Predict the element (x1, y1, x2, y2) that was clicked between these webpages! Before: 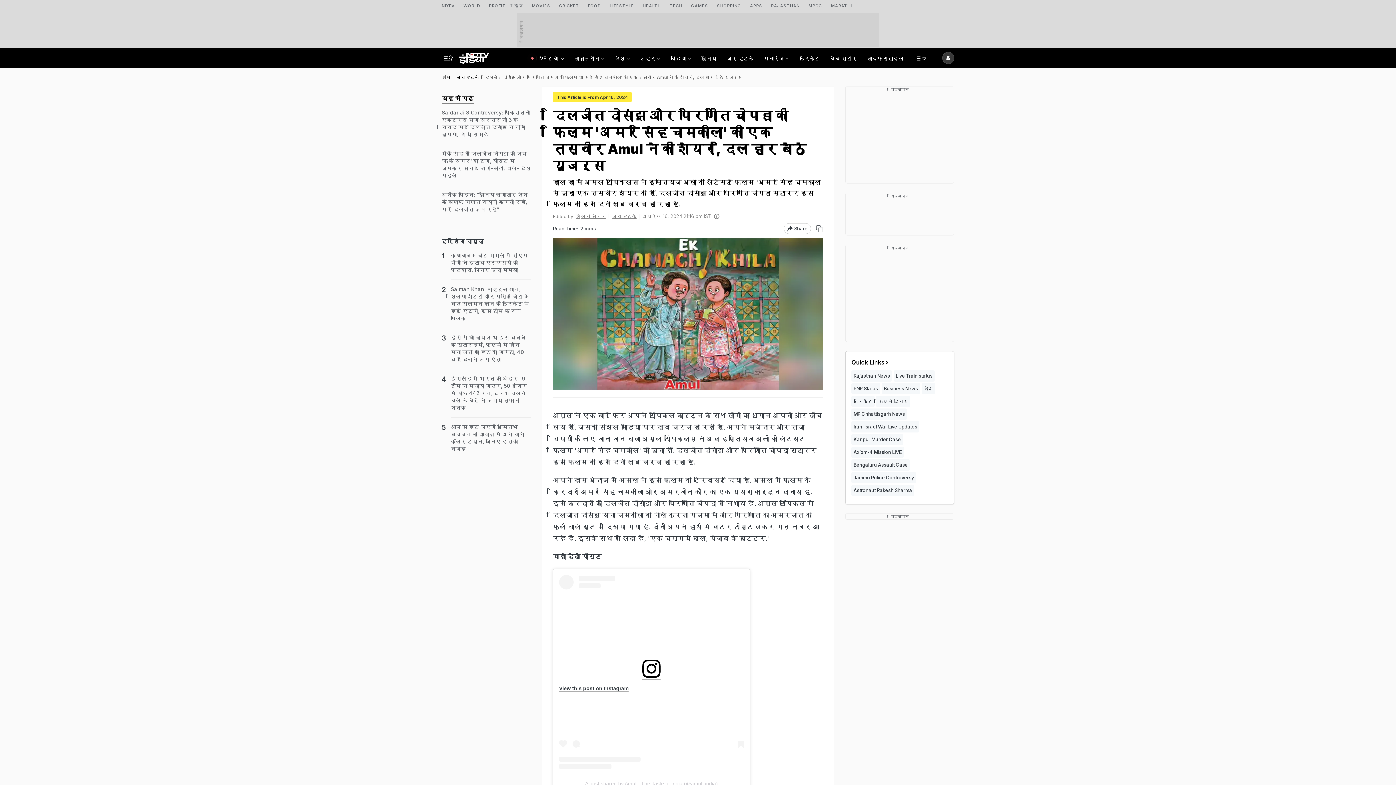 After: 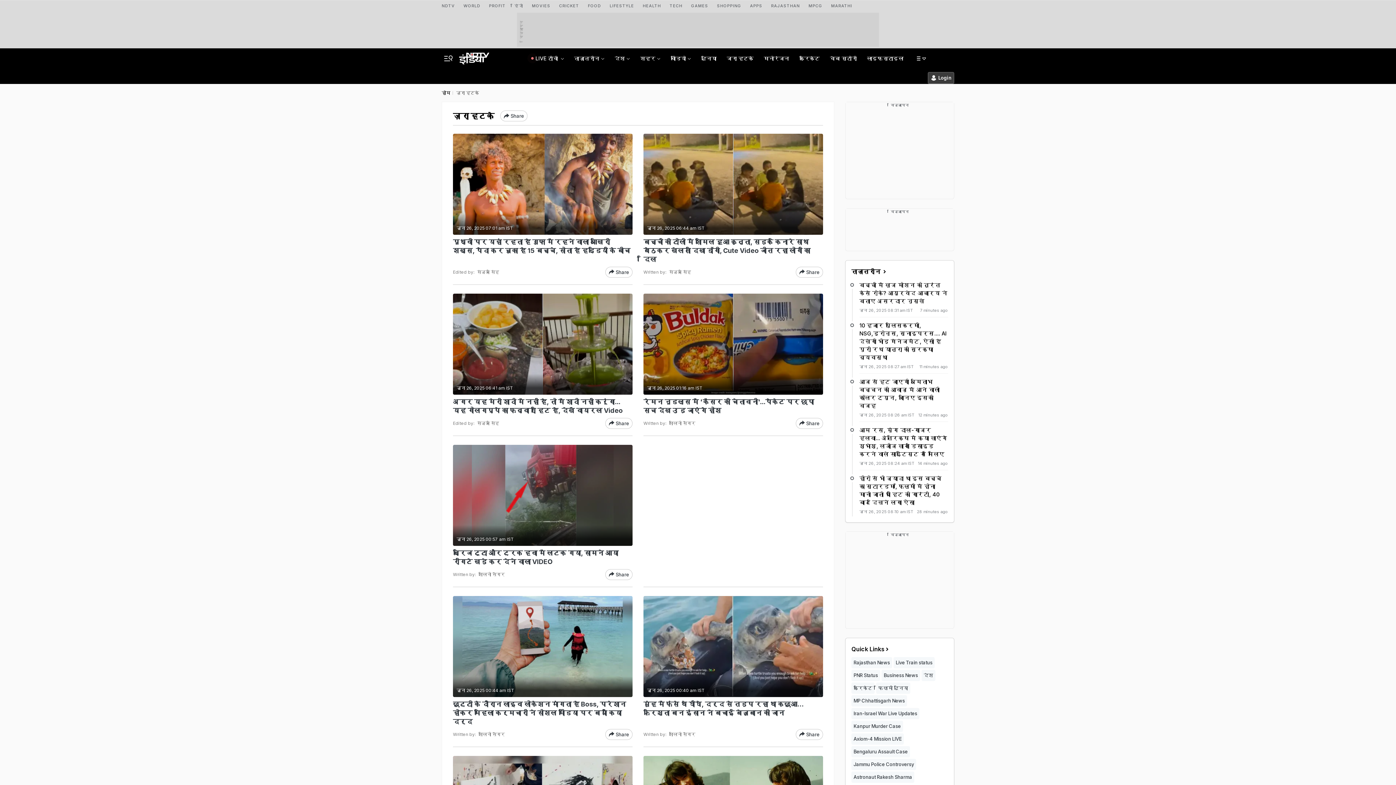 Action: label: जरा हटके bbox: (724, 48, 756, 68)